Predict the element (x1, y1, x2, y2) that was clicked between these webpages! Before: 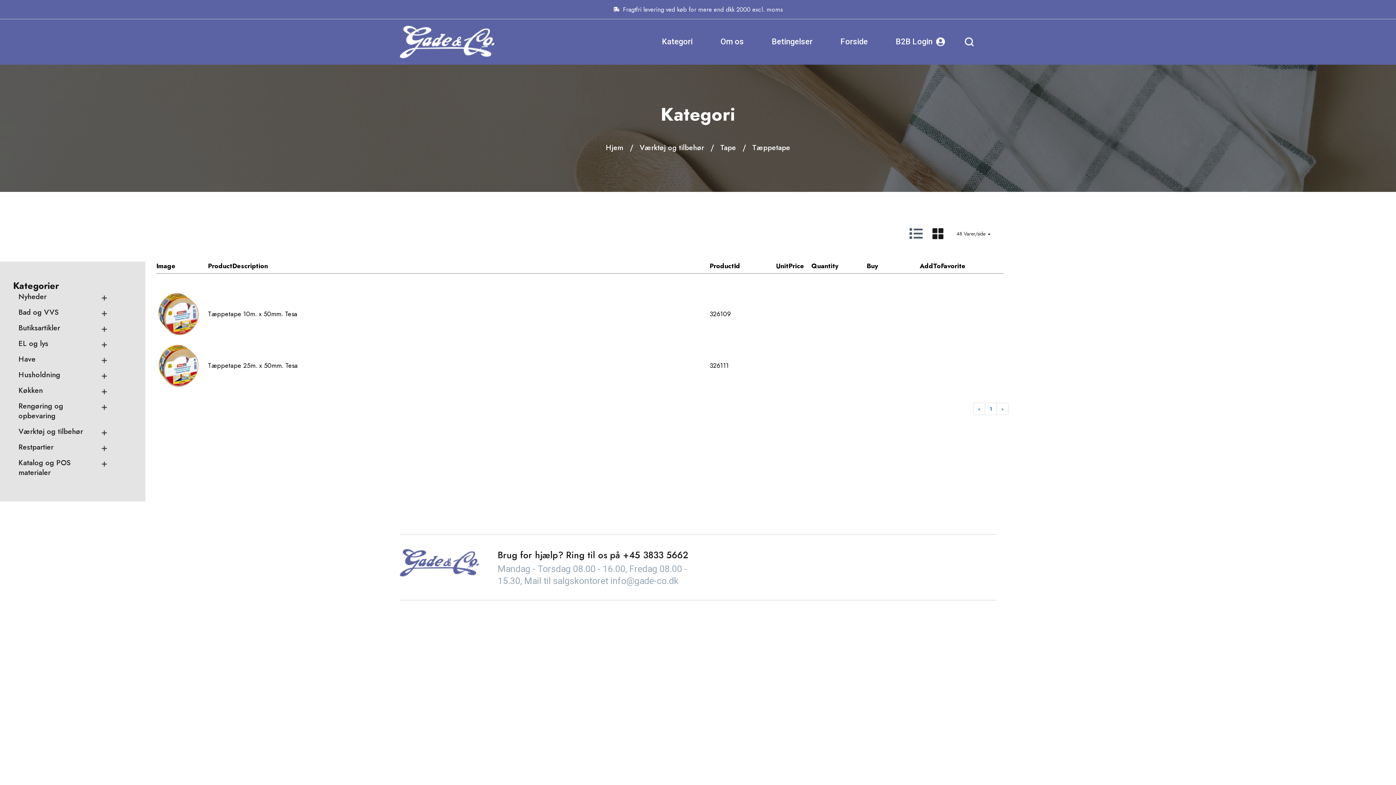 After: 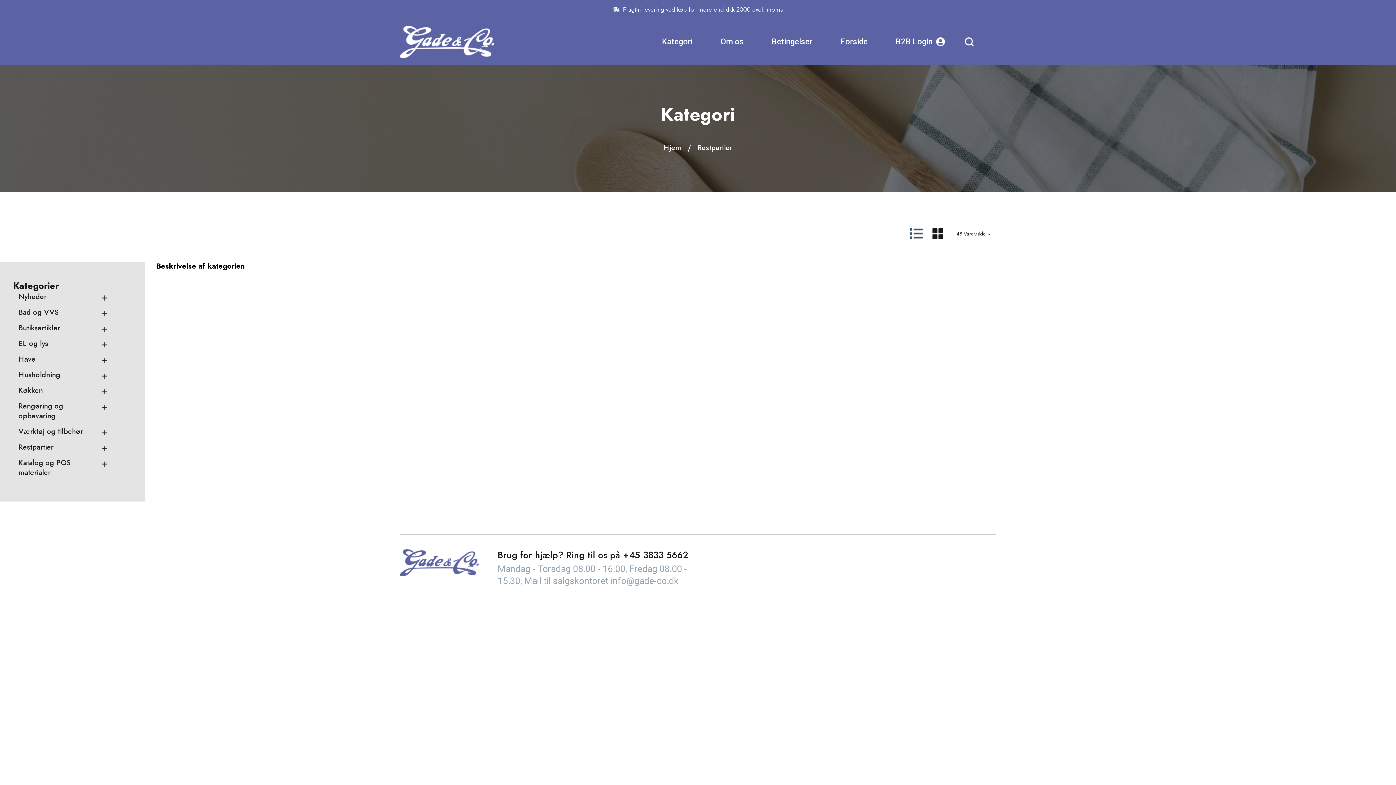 Action: bbox: (18, 442, 53, 452) label: Restpartier